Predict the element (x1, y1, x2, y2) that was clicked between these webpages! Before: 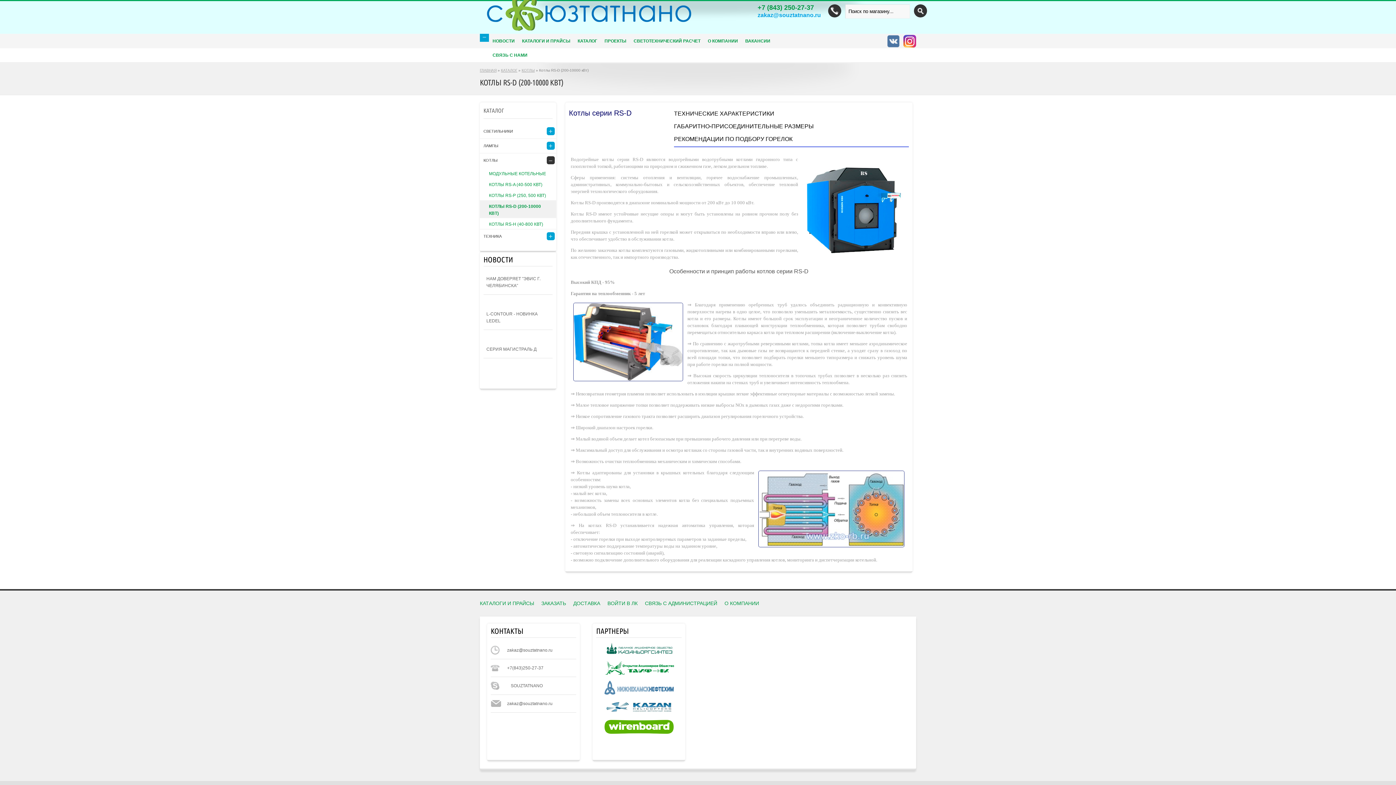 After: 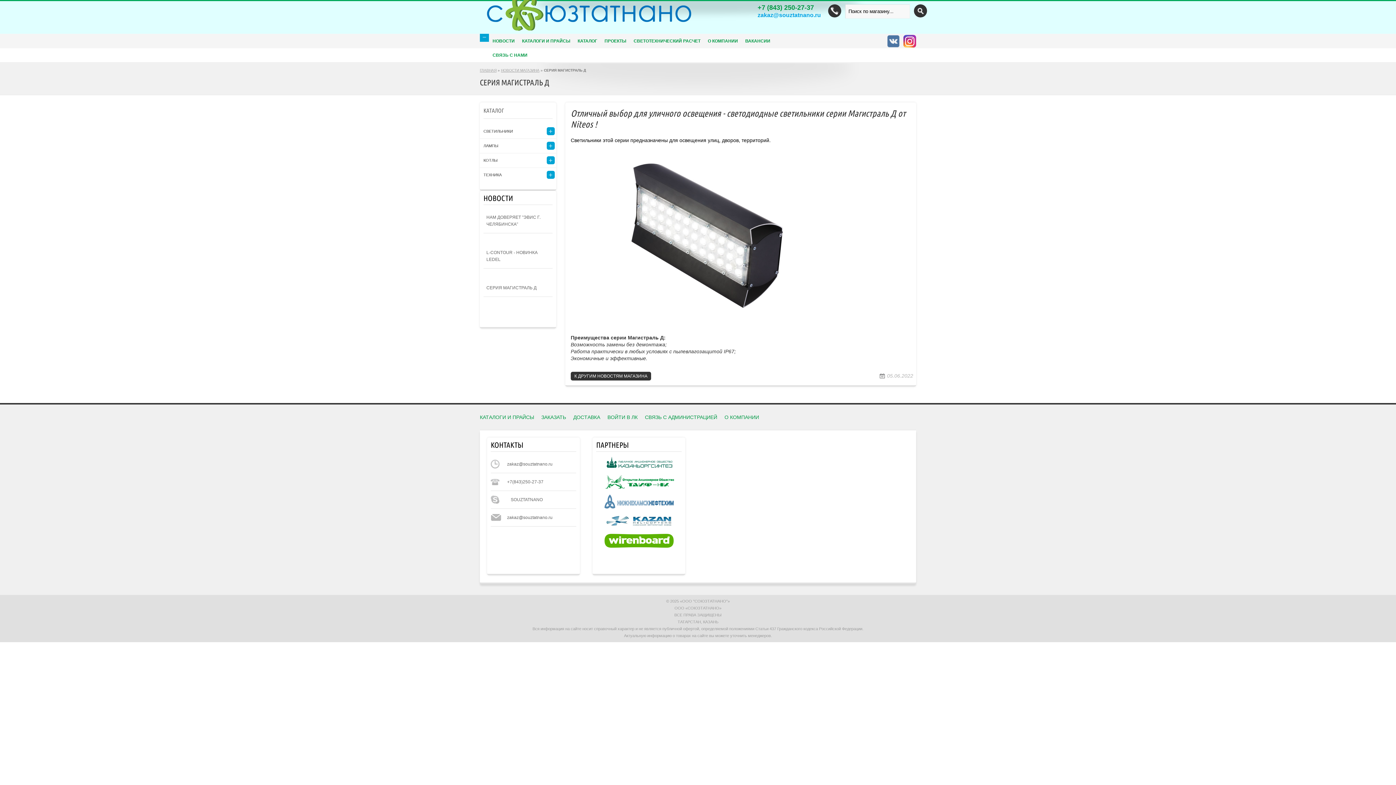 Action: label: СЕРИЯ МАГИСТРАЛЬ Д bbox: (483, 340, 552, 358)